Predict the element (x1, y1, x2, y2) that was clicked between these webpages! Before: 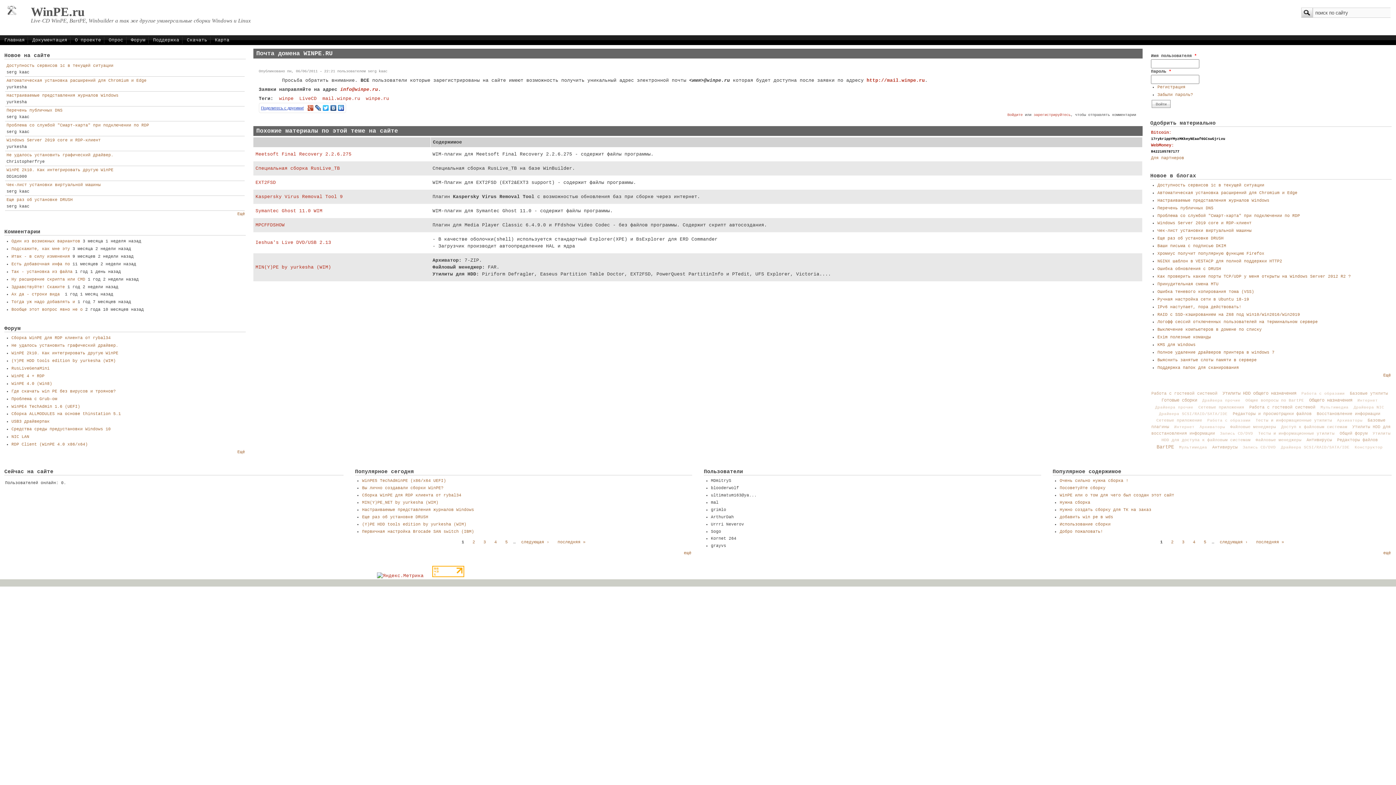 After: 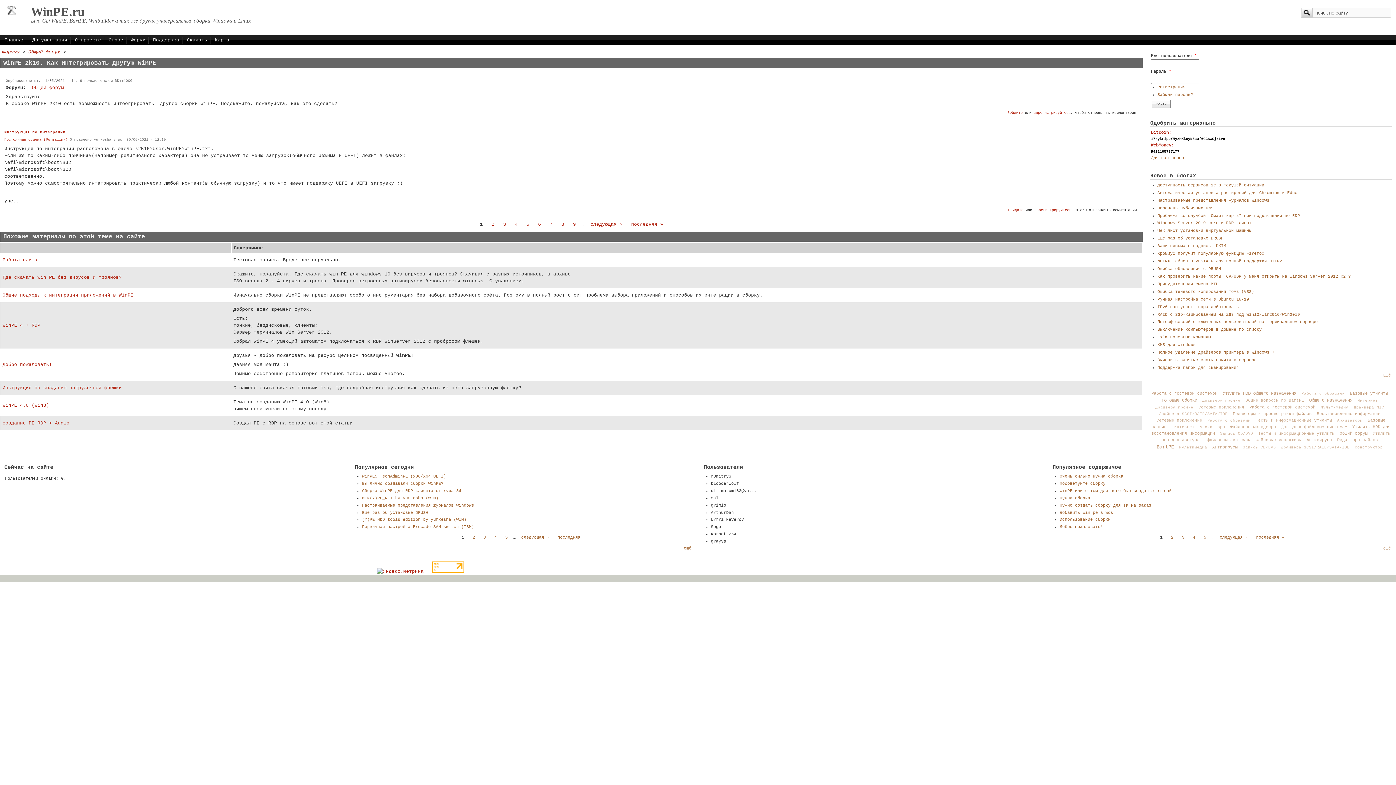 Action: label: WinPE 2k10. Как интегрировать другую WinPE bbox: (6, 167, 113, 172)